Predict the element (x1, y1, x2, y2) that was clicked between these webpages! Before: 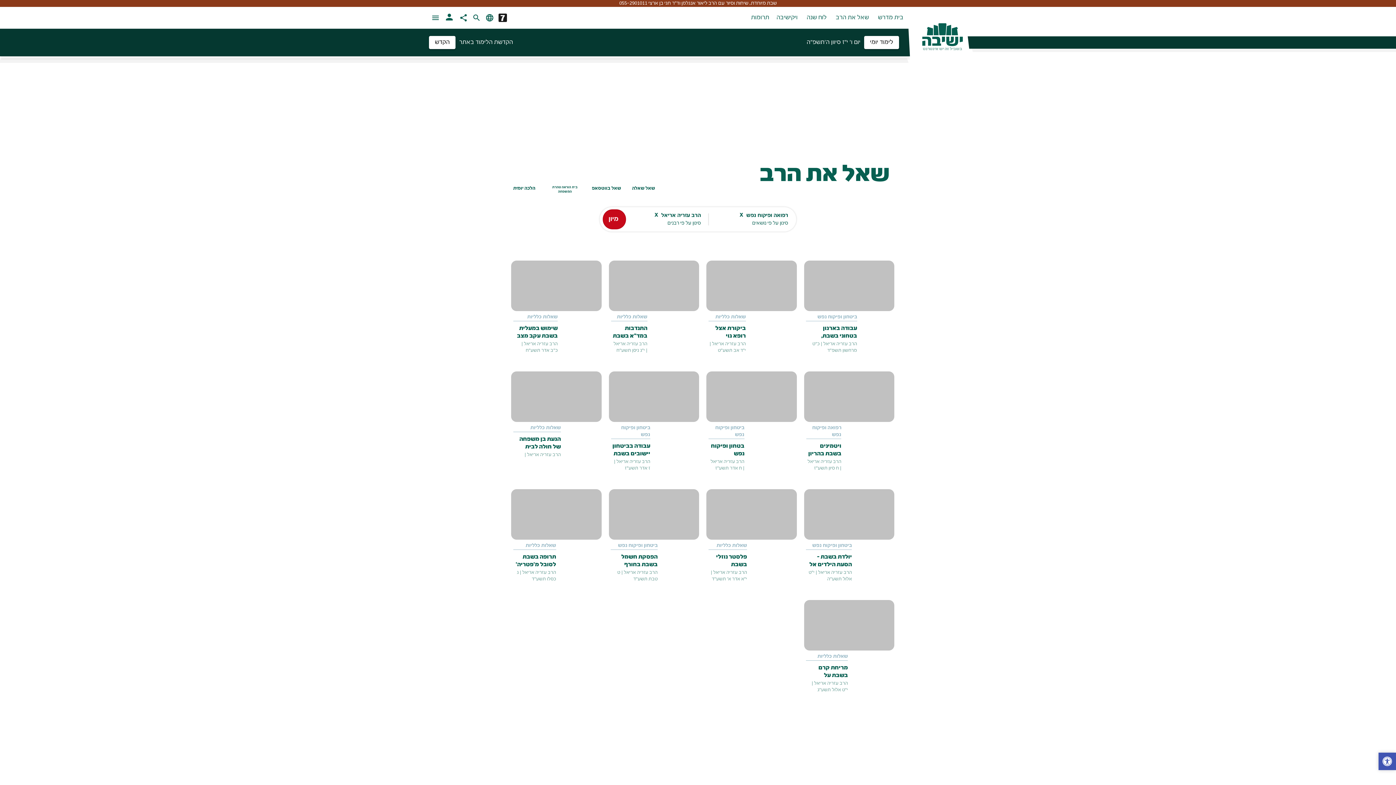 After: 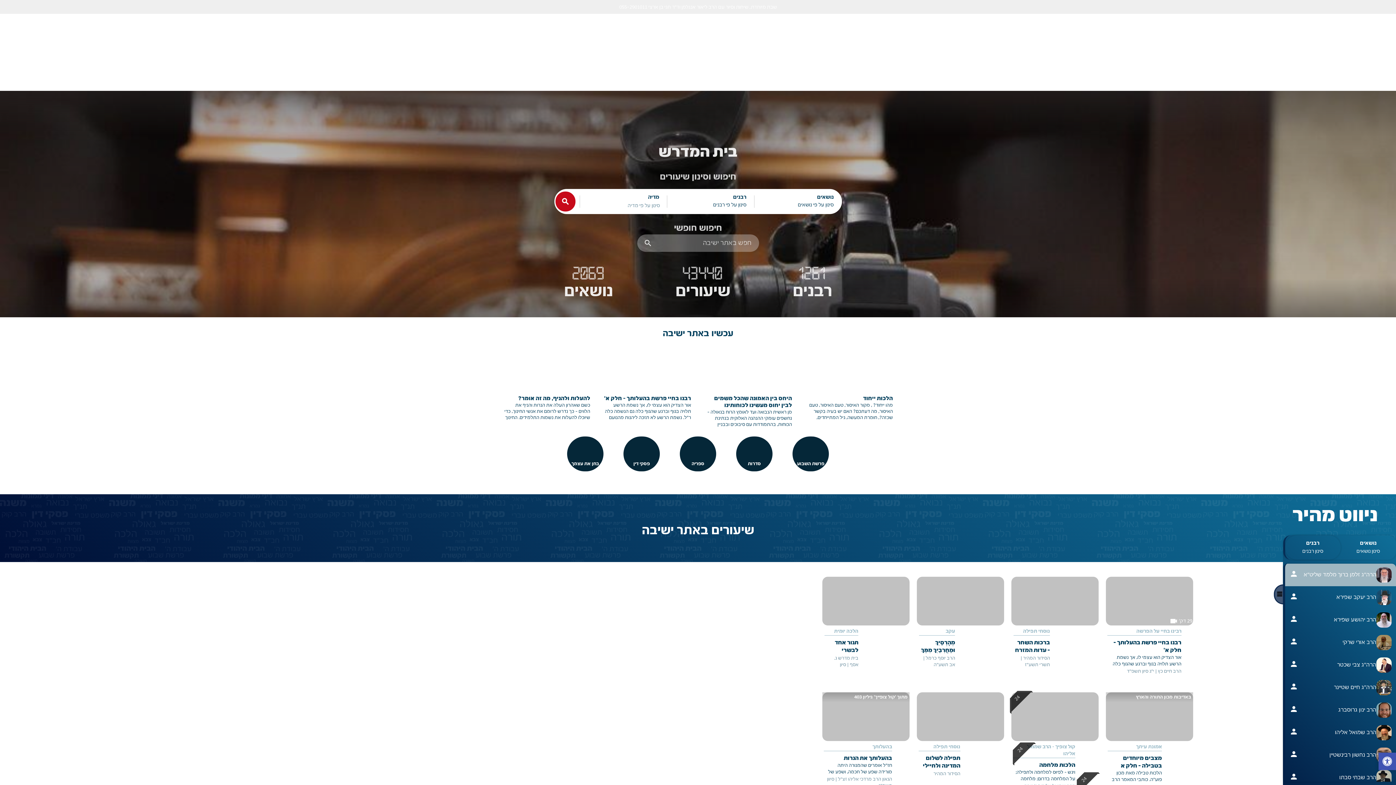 Action: bbox: (873, 13, 908, 21) label: בית מדרש 